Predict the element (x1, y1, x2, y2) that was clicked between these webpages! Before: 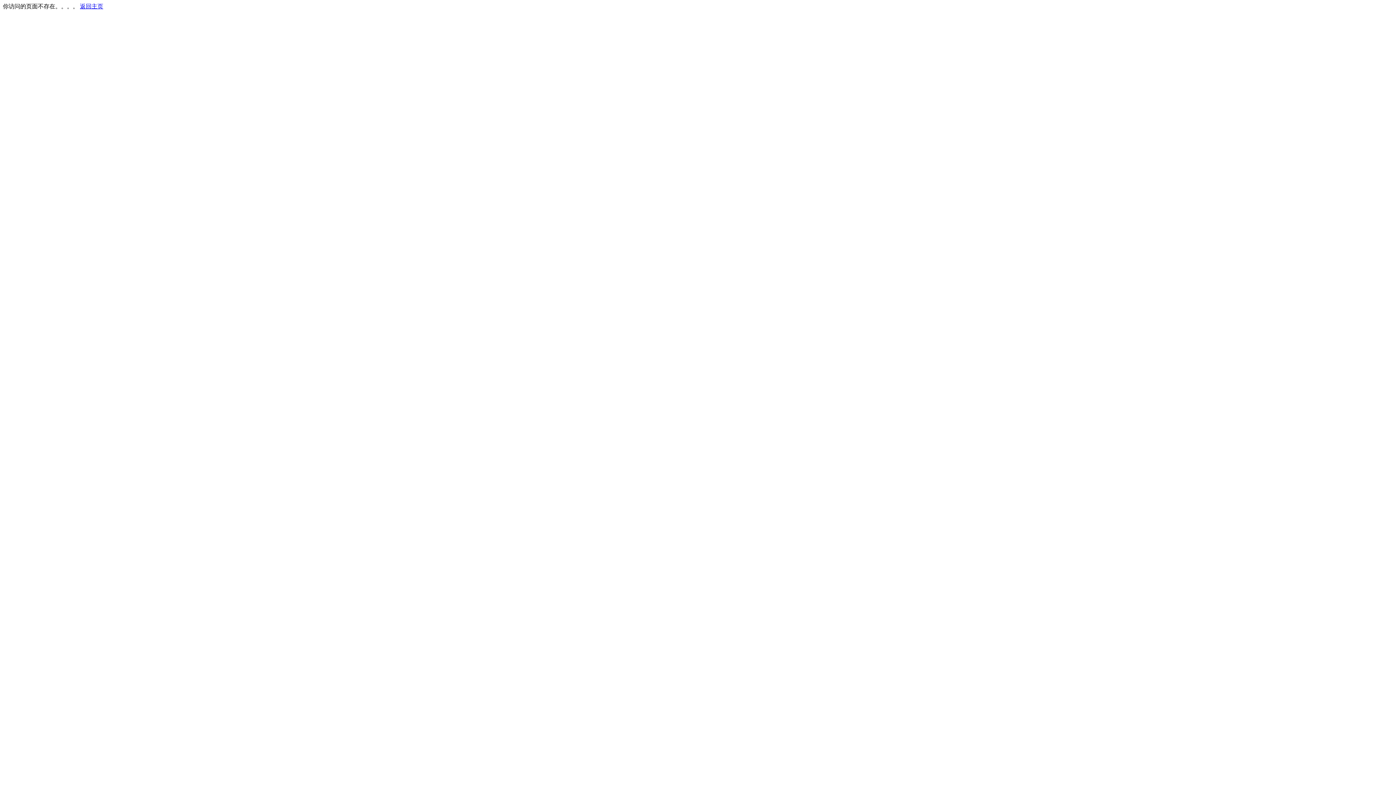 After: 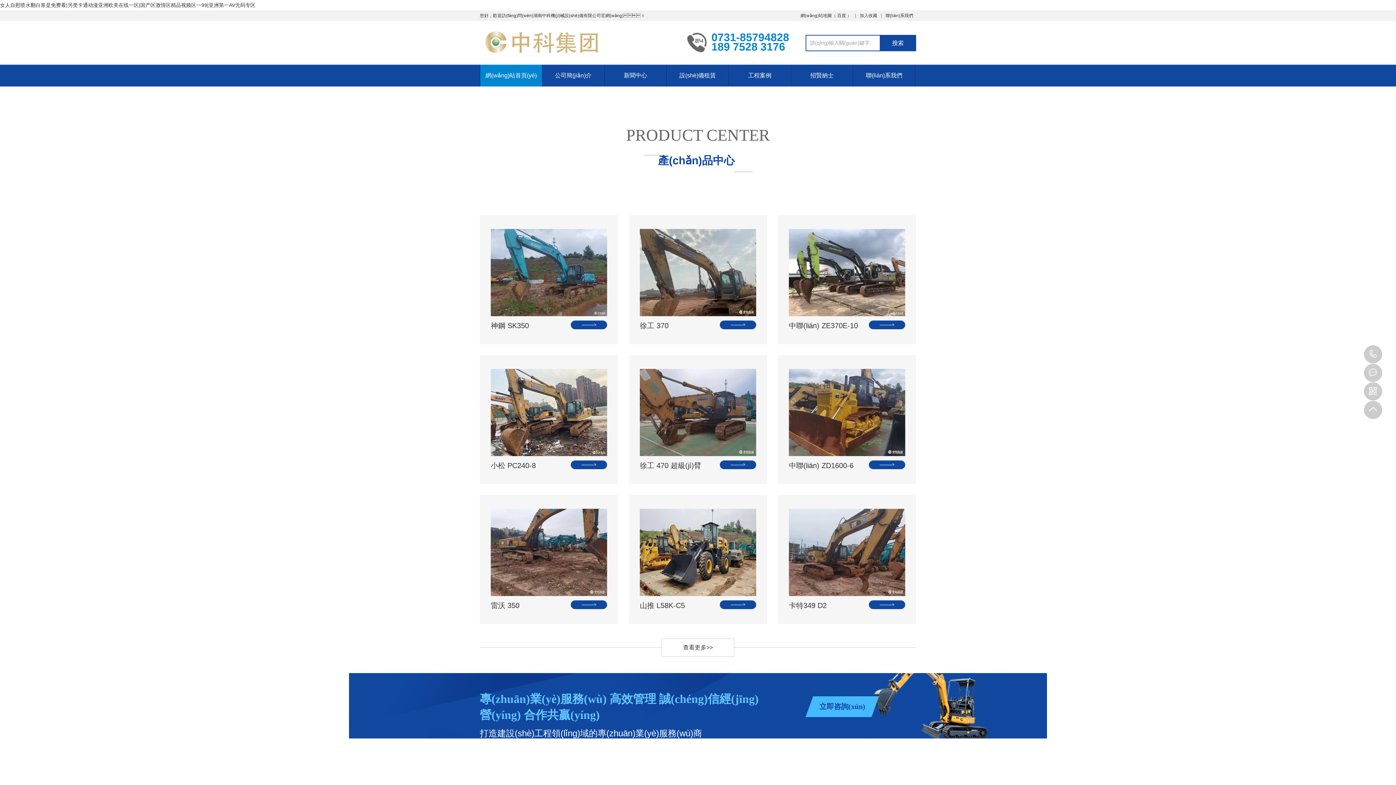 Action: label: 返回主页 bbox: (80, 3, 103, 9)